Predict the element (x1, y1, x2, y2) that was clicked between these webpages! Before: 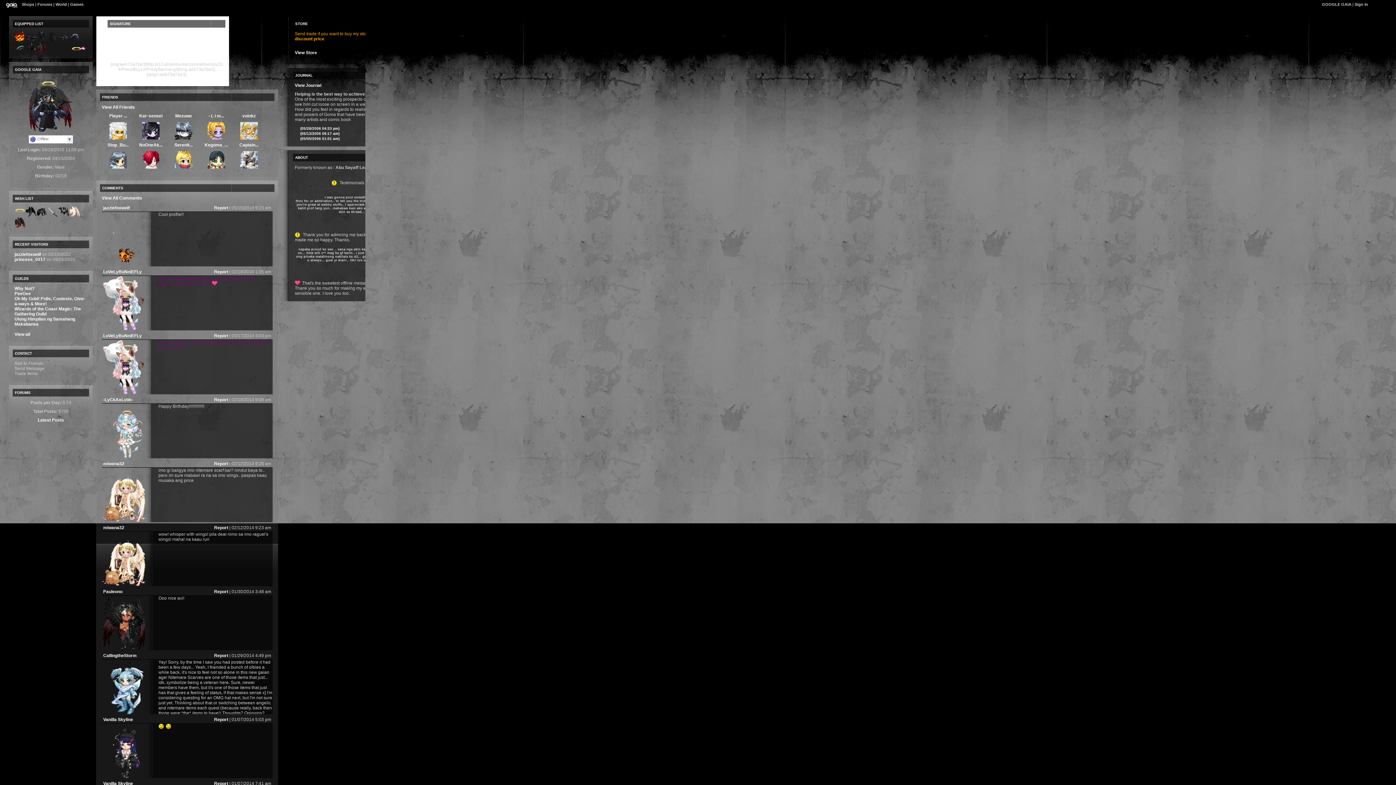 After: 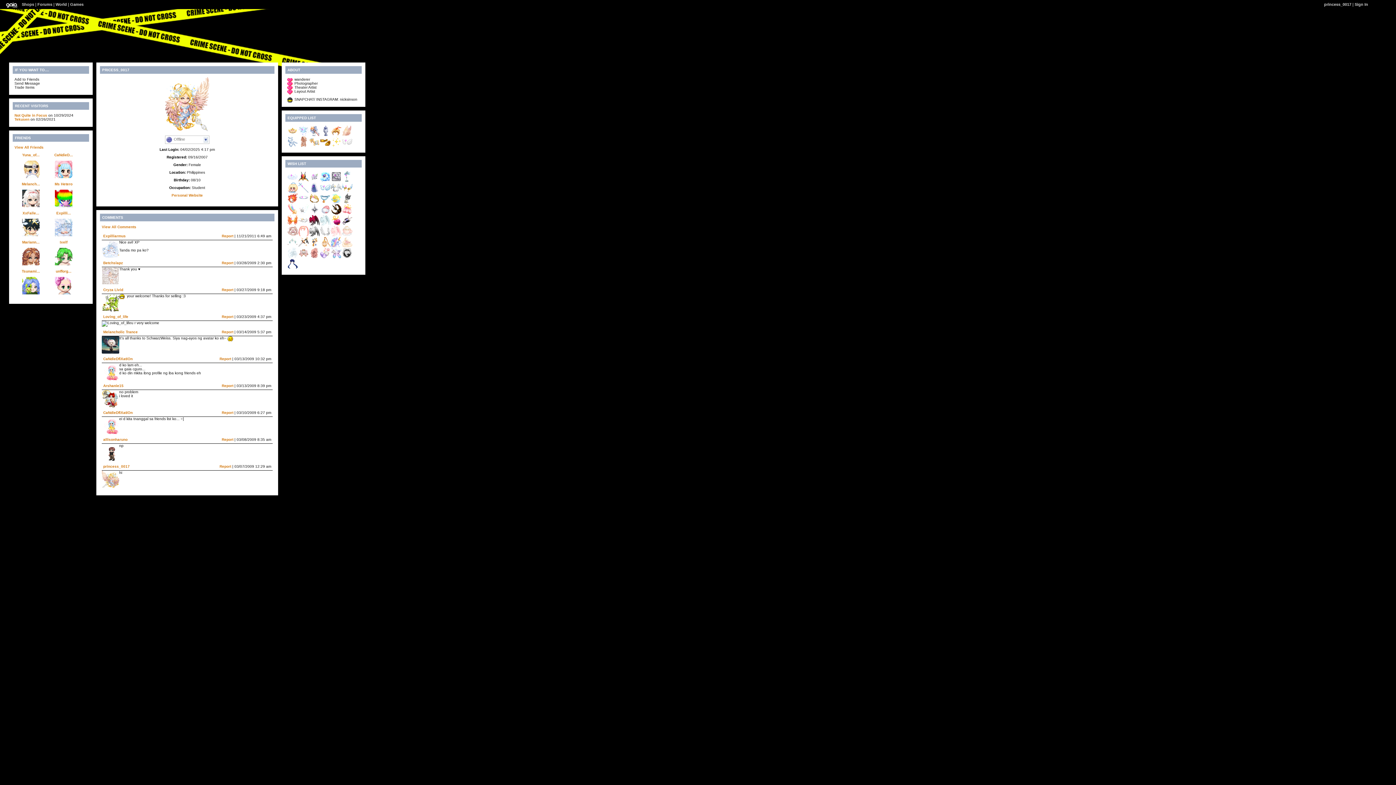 Action: bbox: (14, 257, 45, 262) label: princess_0017